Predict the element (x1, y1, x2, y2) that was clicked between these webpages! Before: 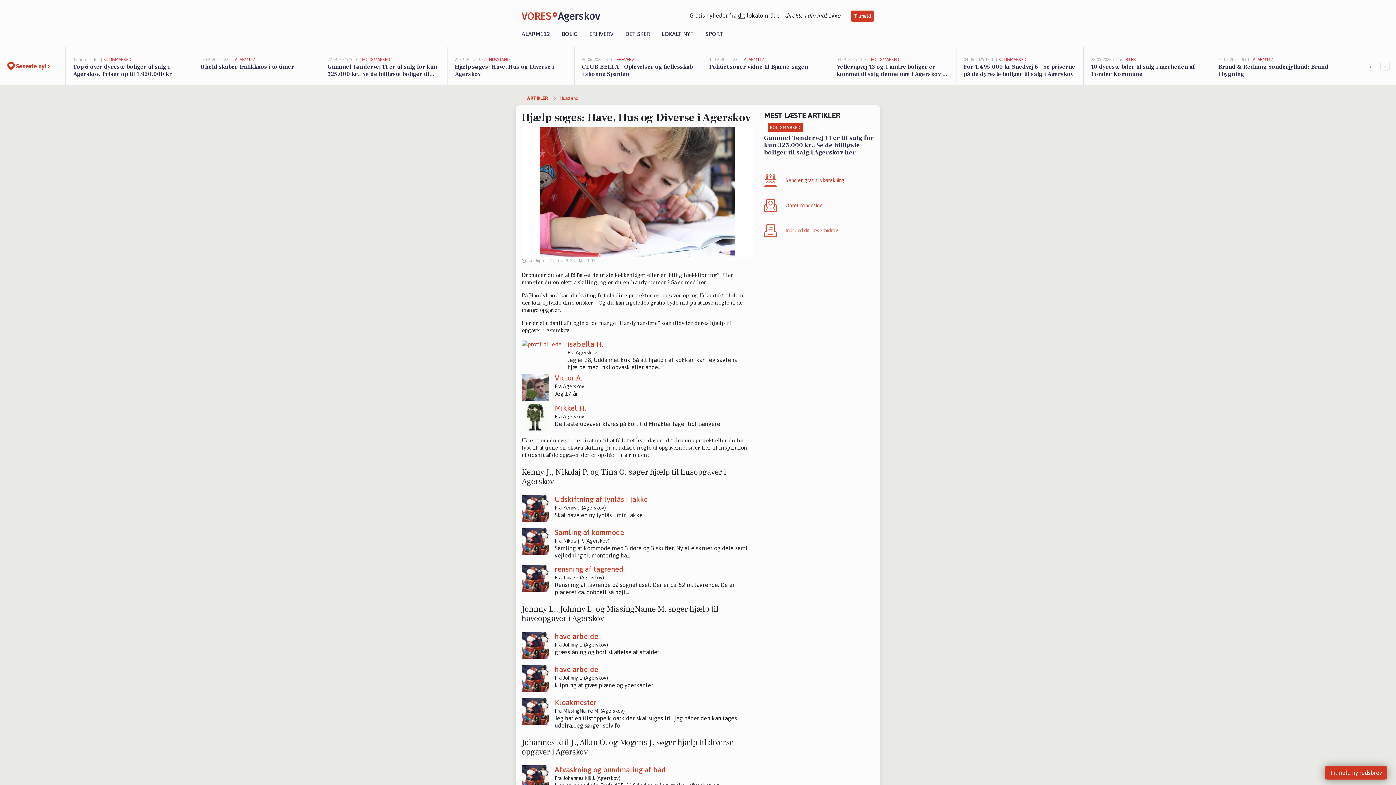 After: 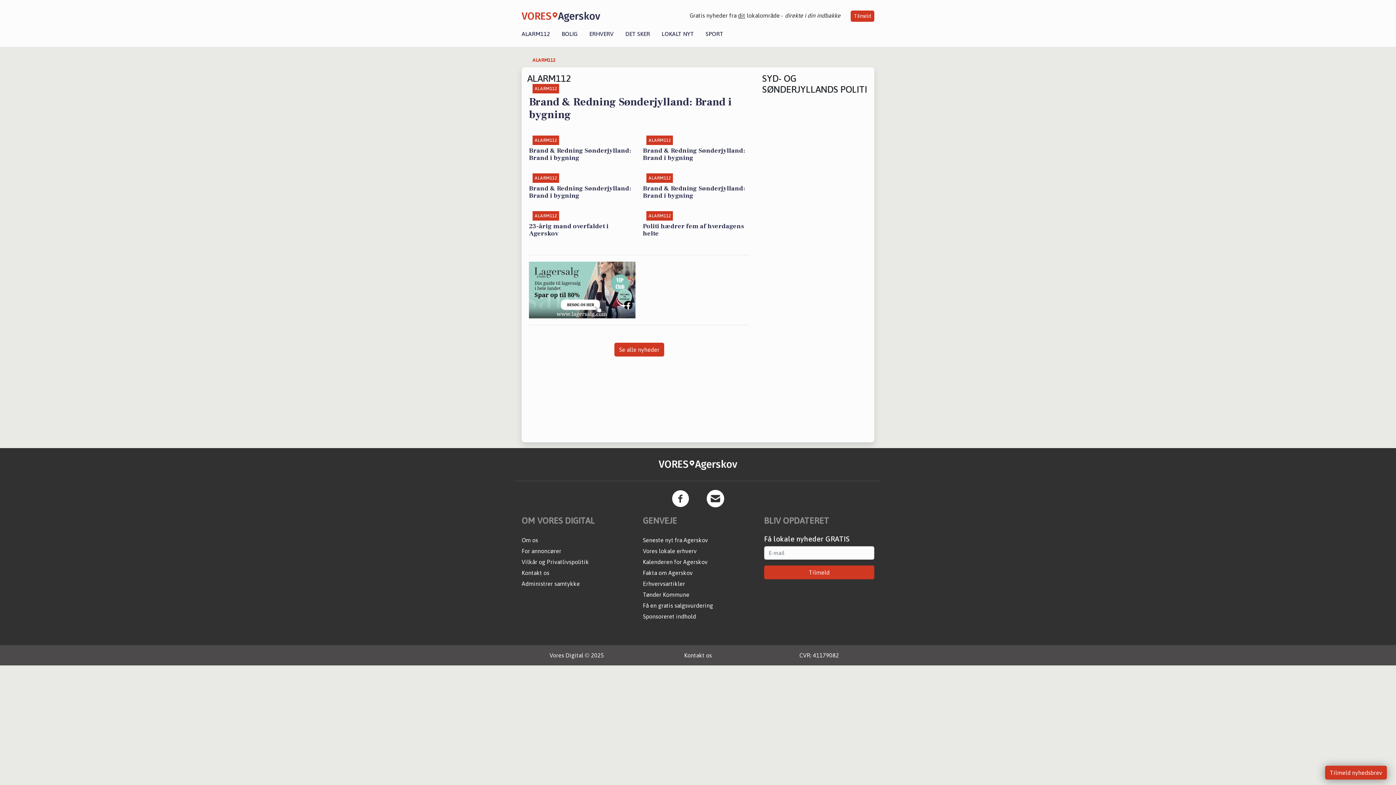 Action: bbox: (521, 30, 556, 37) label: ALARM112